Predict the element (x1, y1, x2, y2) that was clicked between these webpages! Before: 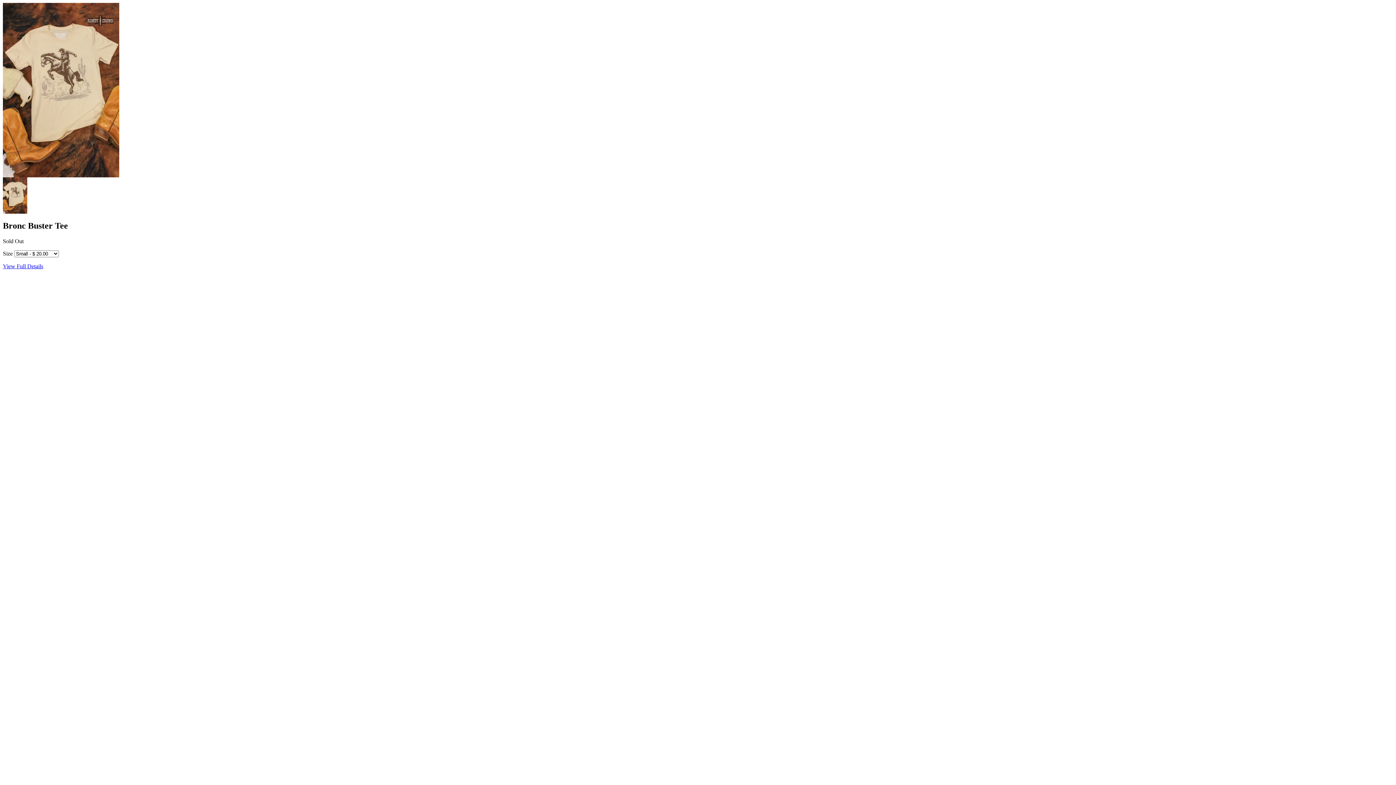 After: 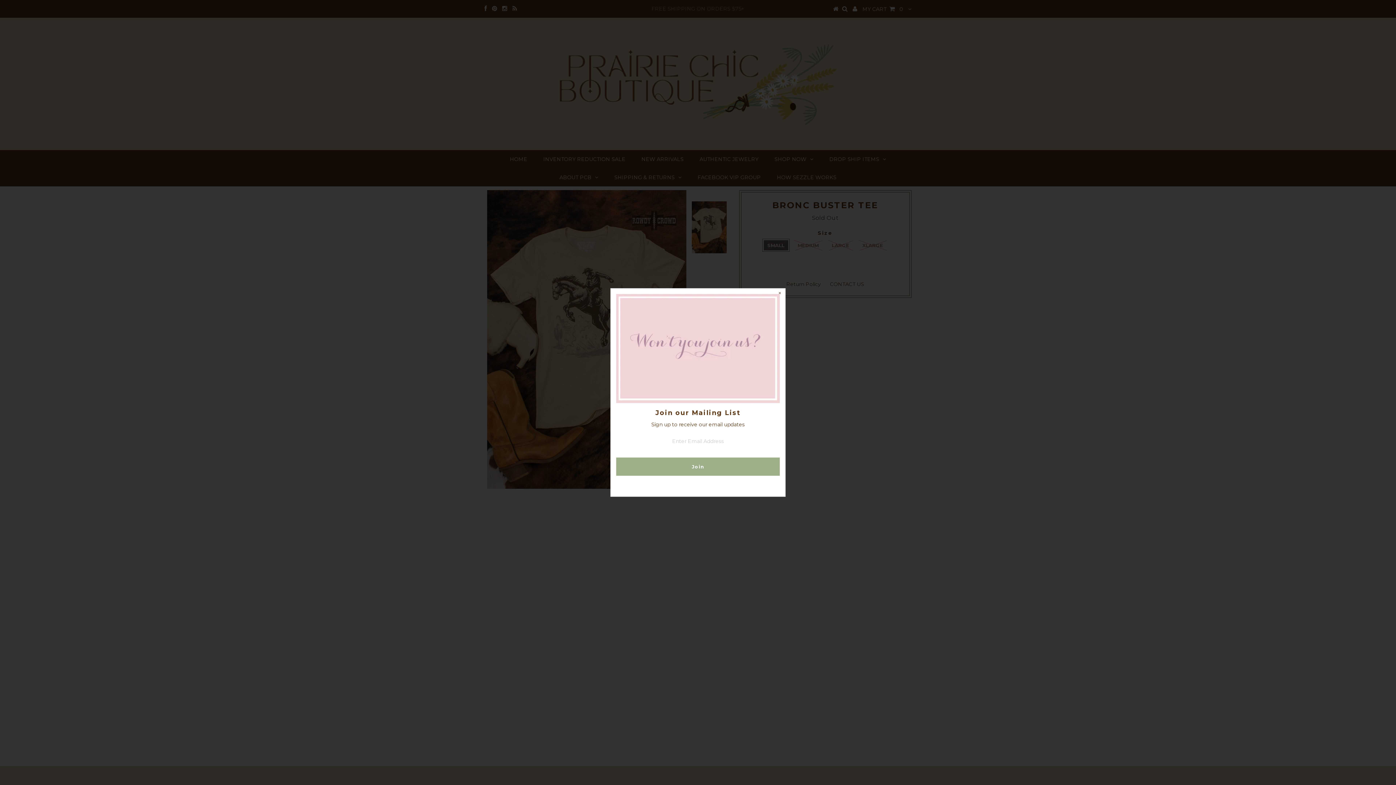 Action: bbox: (2, 263, 43, 269) label: View Full Details